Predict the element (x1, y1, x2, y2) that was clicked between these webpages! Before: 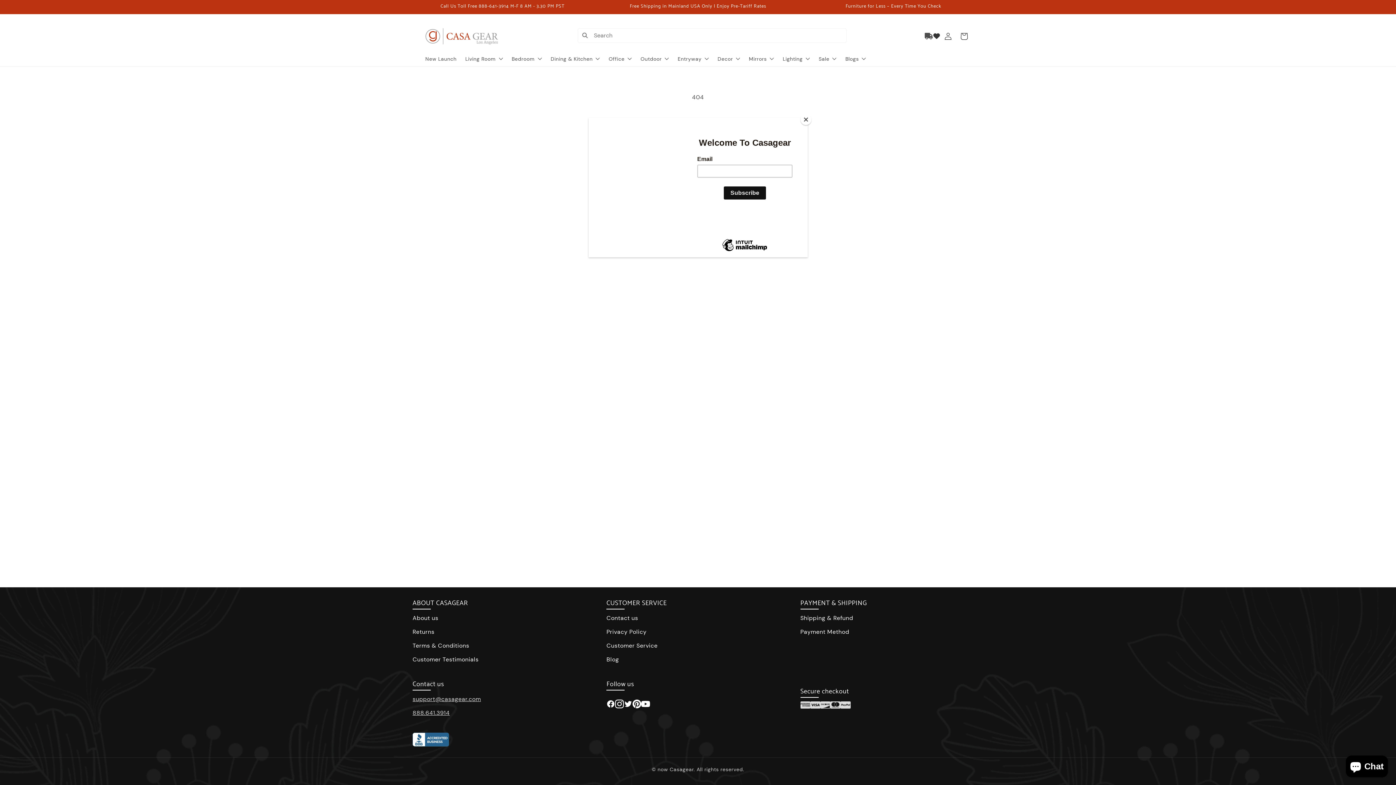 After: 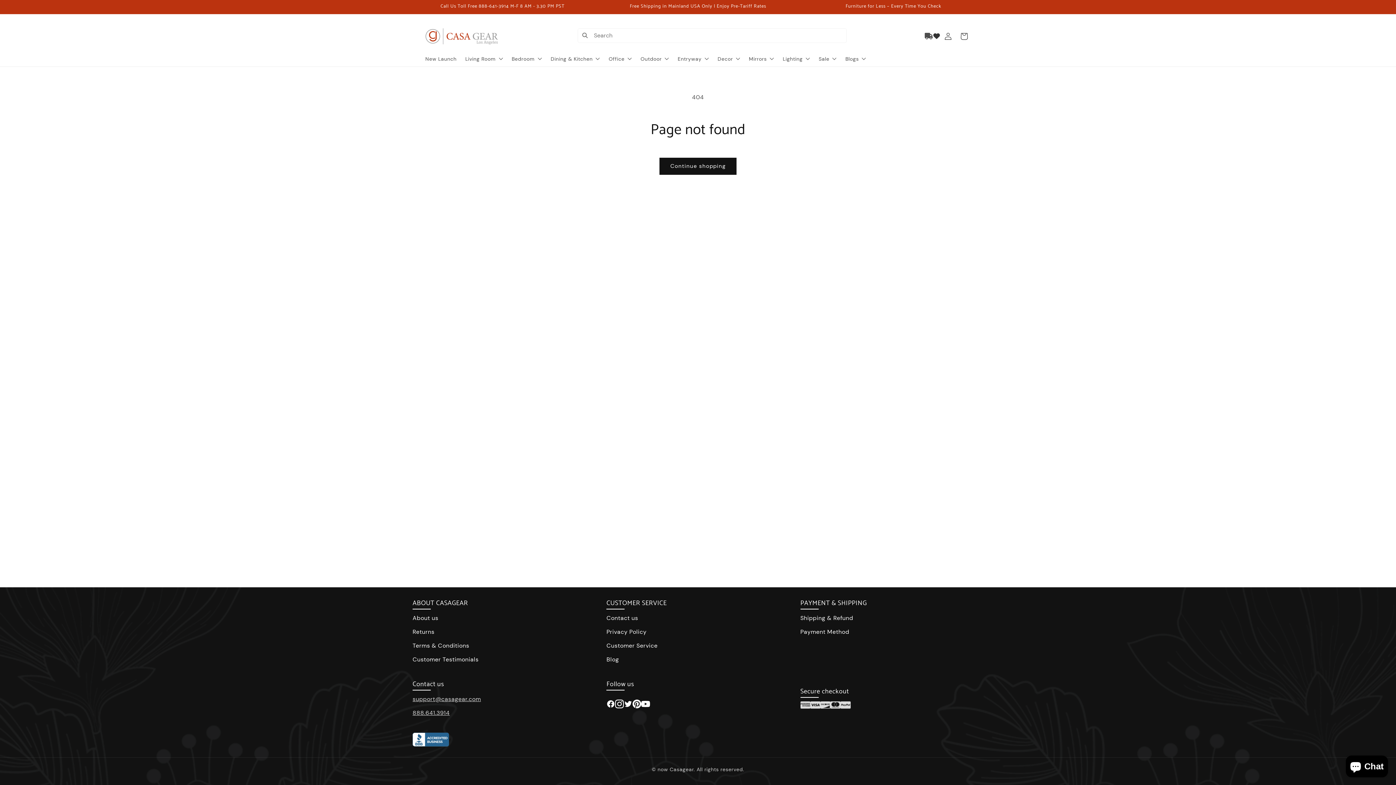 Action: bbox: (800, 114, 811, 125) label: Close